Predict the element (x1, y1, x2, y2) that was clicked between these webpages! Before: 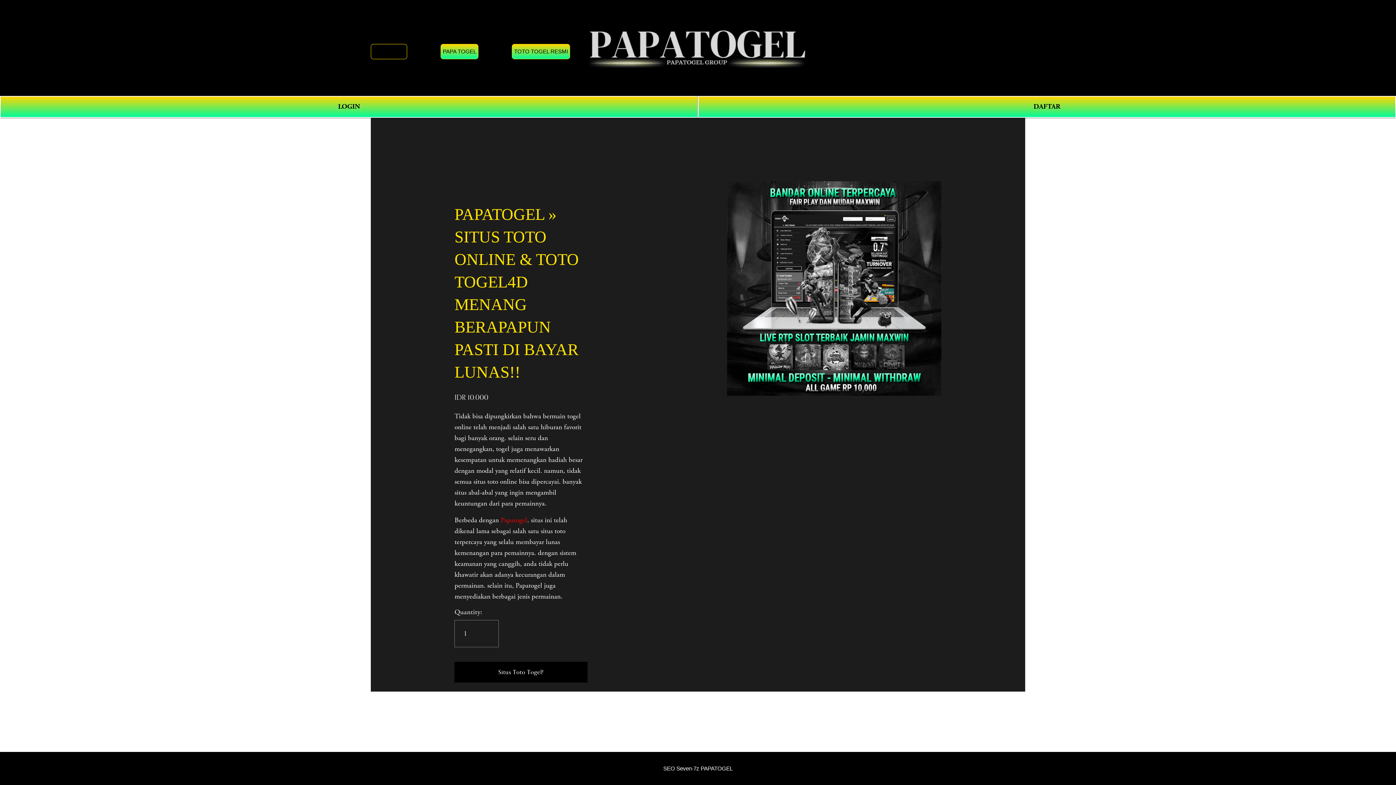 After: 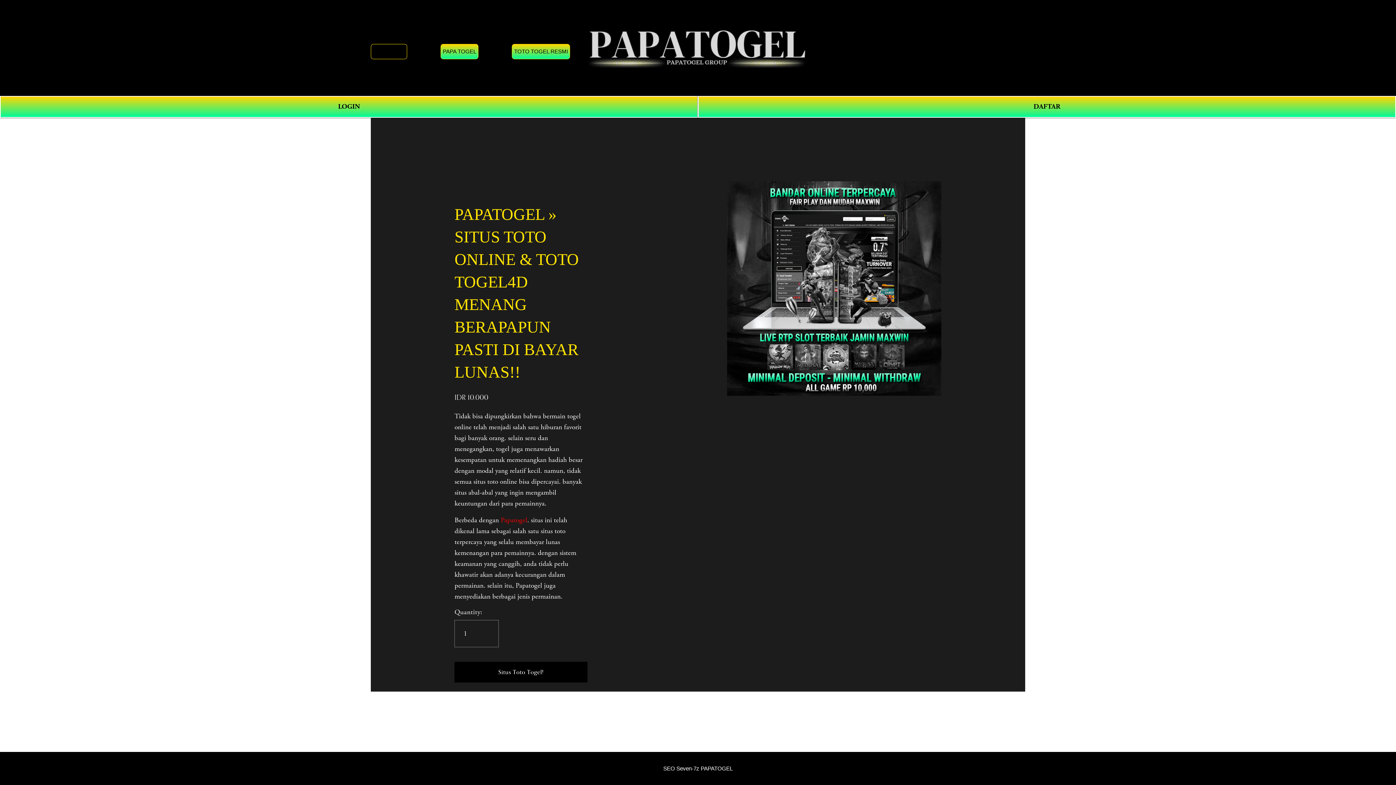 Action: bbox: (370, 44, 407, 59) label: PAPATOGEL